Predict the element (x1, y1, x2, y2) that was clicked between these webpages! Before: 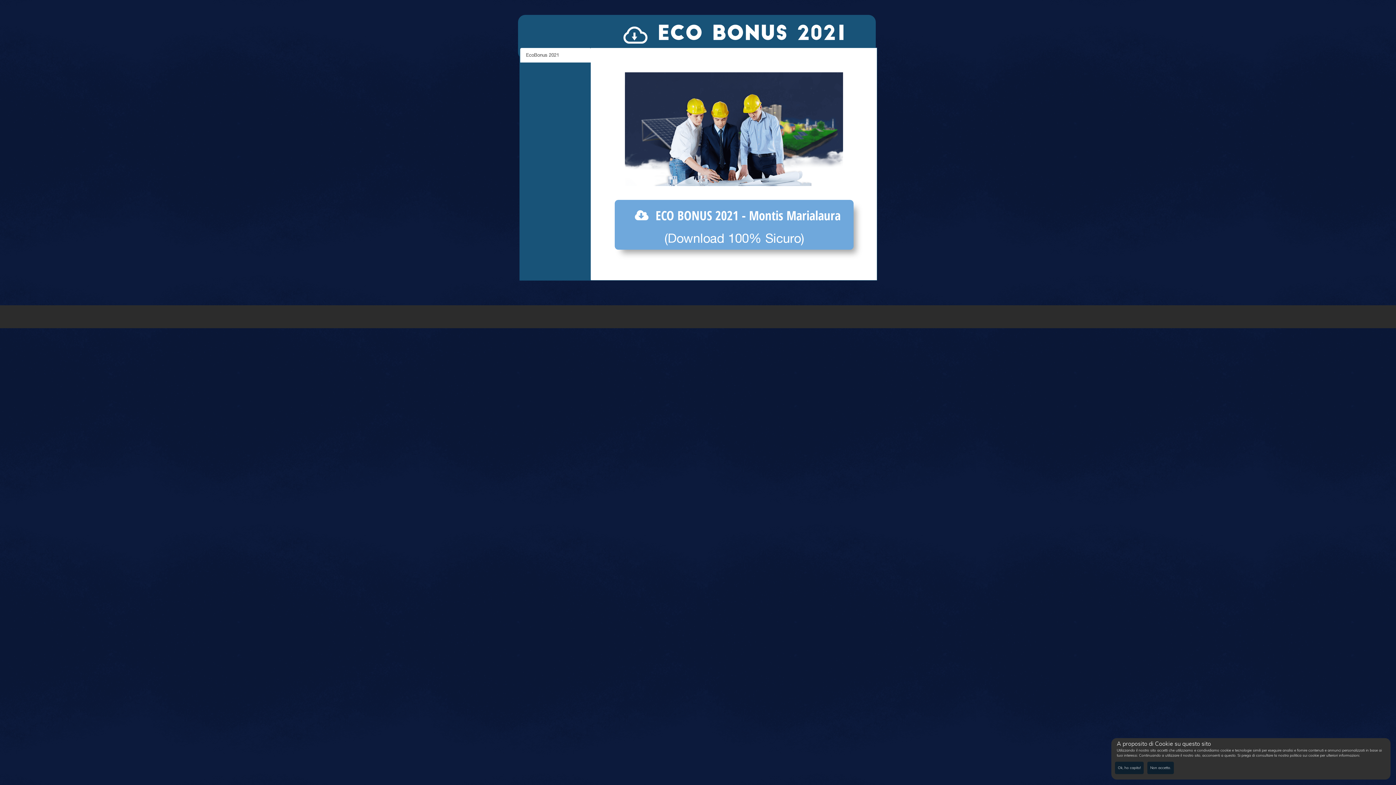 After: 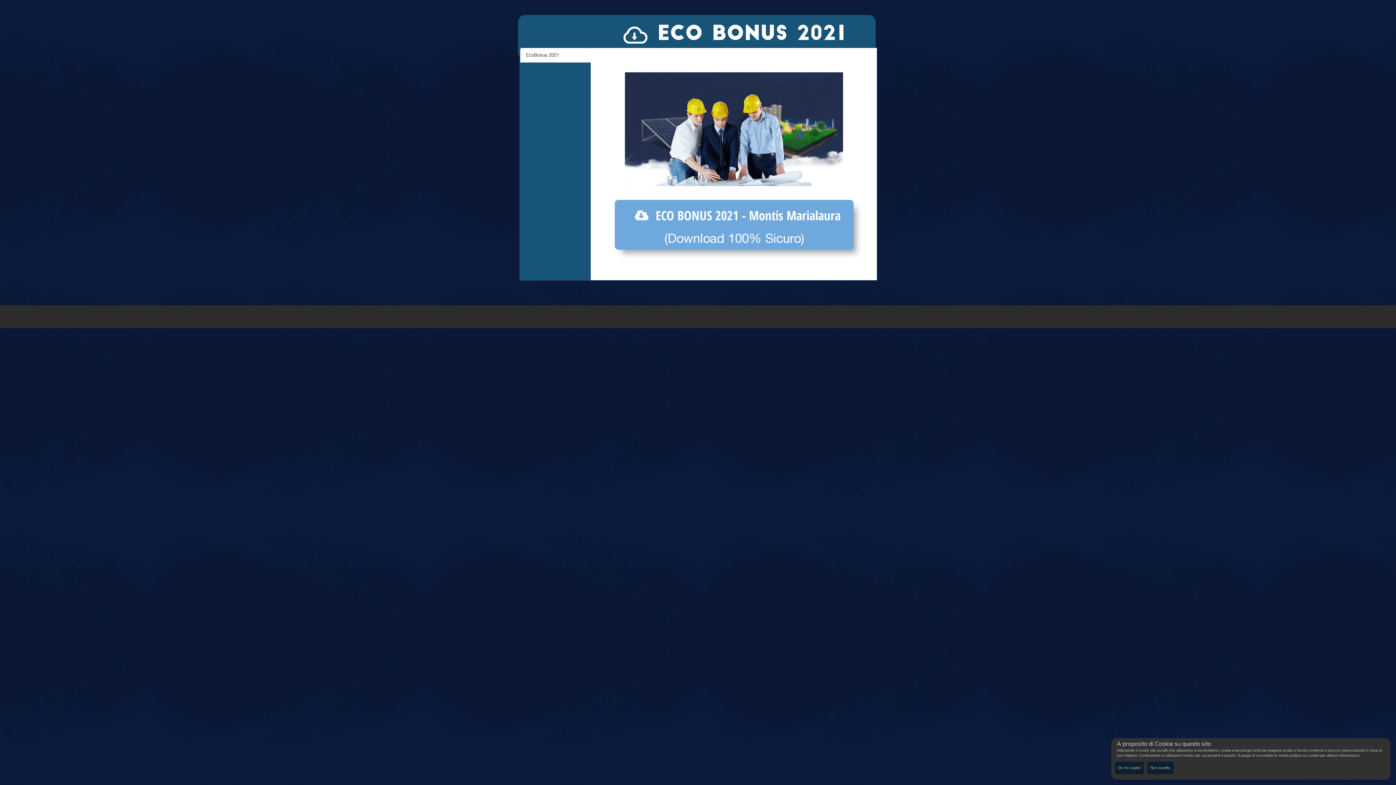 Action: bbox: (623, 26, 647, 43)